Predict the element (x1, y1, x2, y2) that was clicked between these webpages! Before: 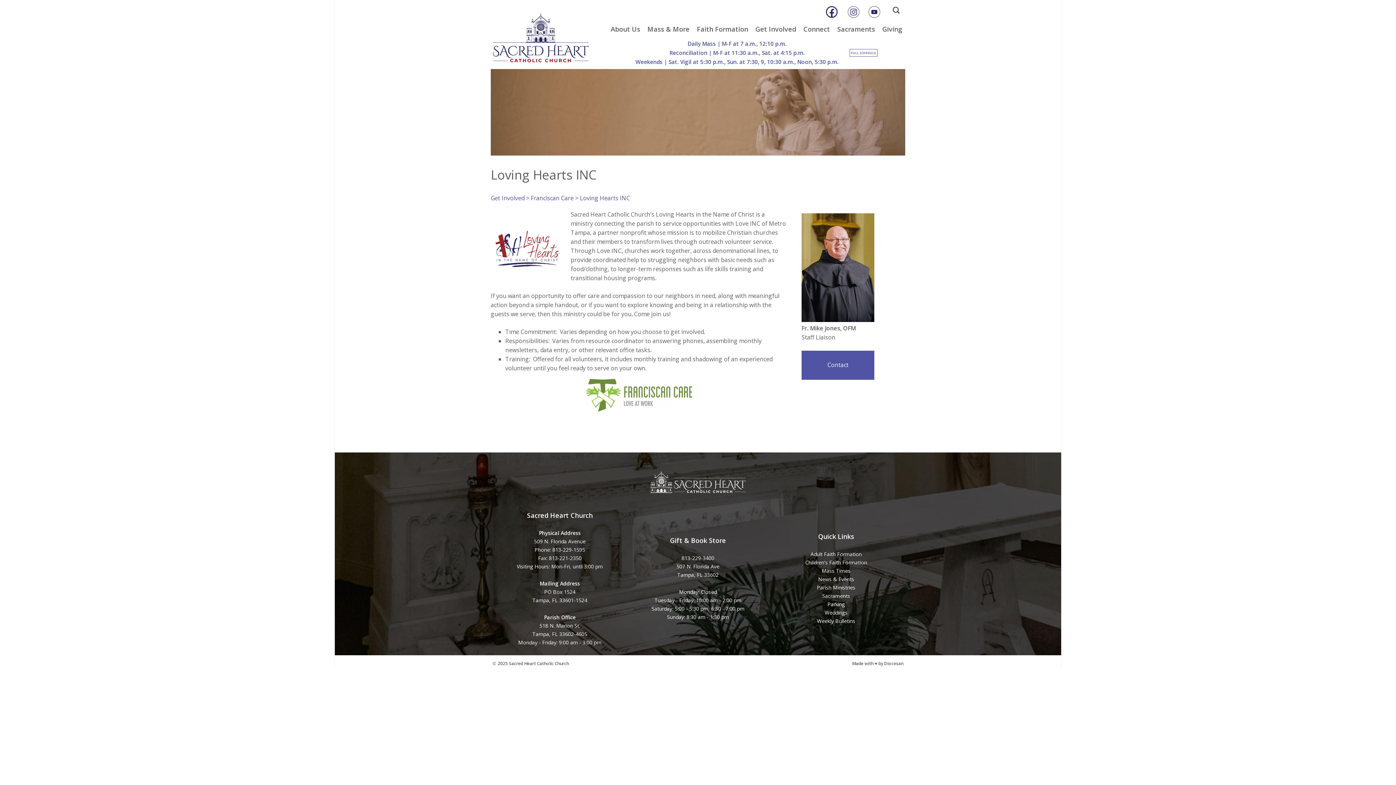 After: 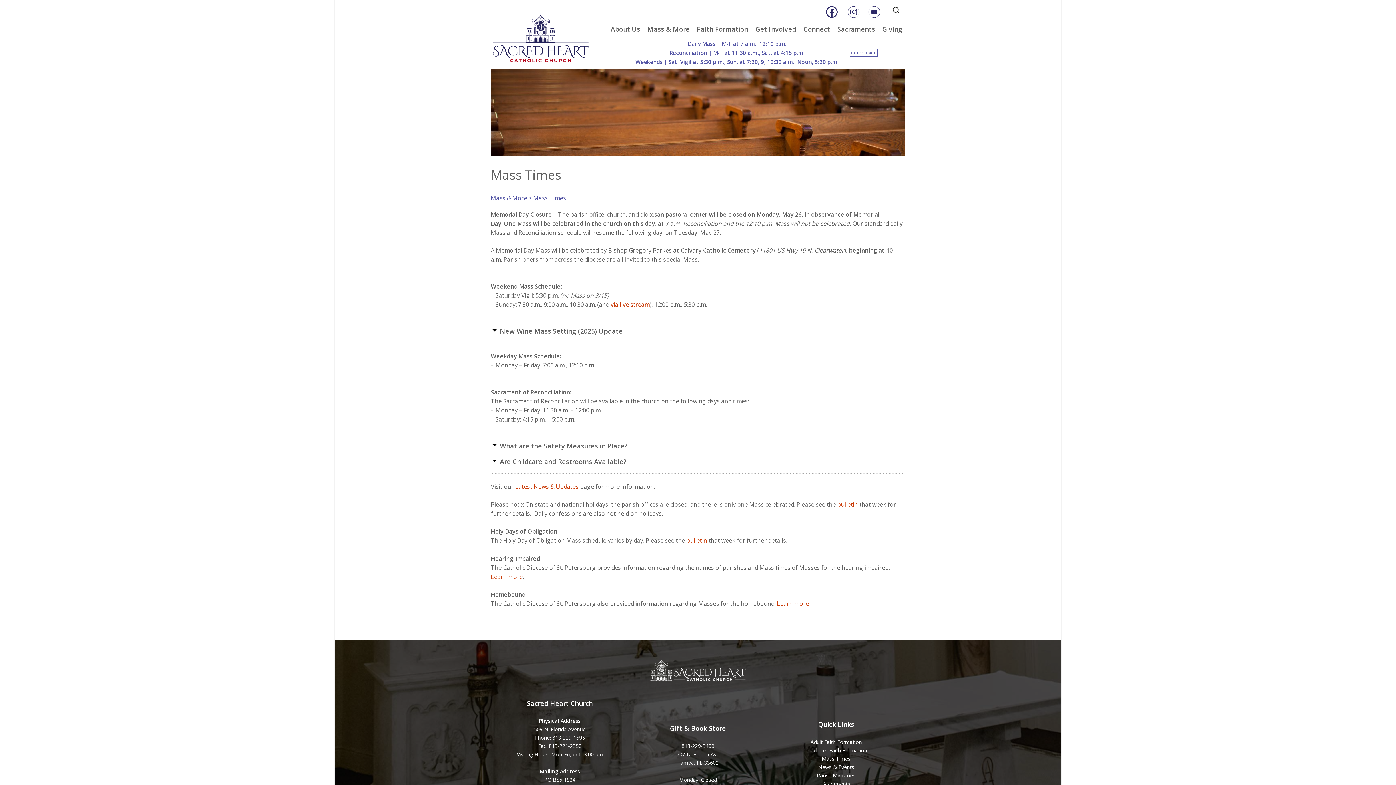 Action: label: Mass Times bbox: (822, 567, 850, 574)